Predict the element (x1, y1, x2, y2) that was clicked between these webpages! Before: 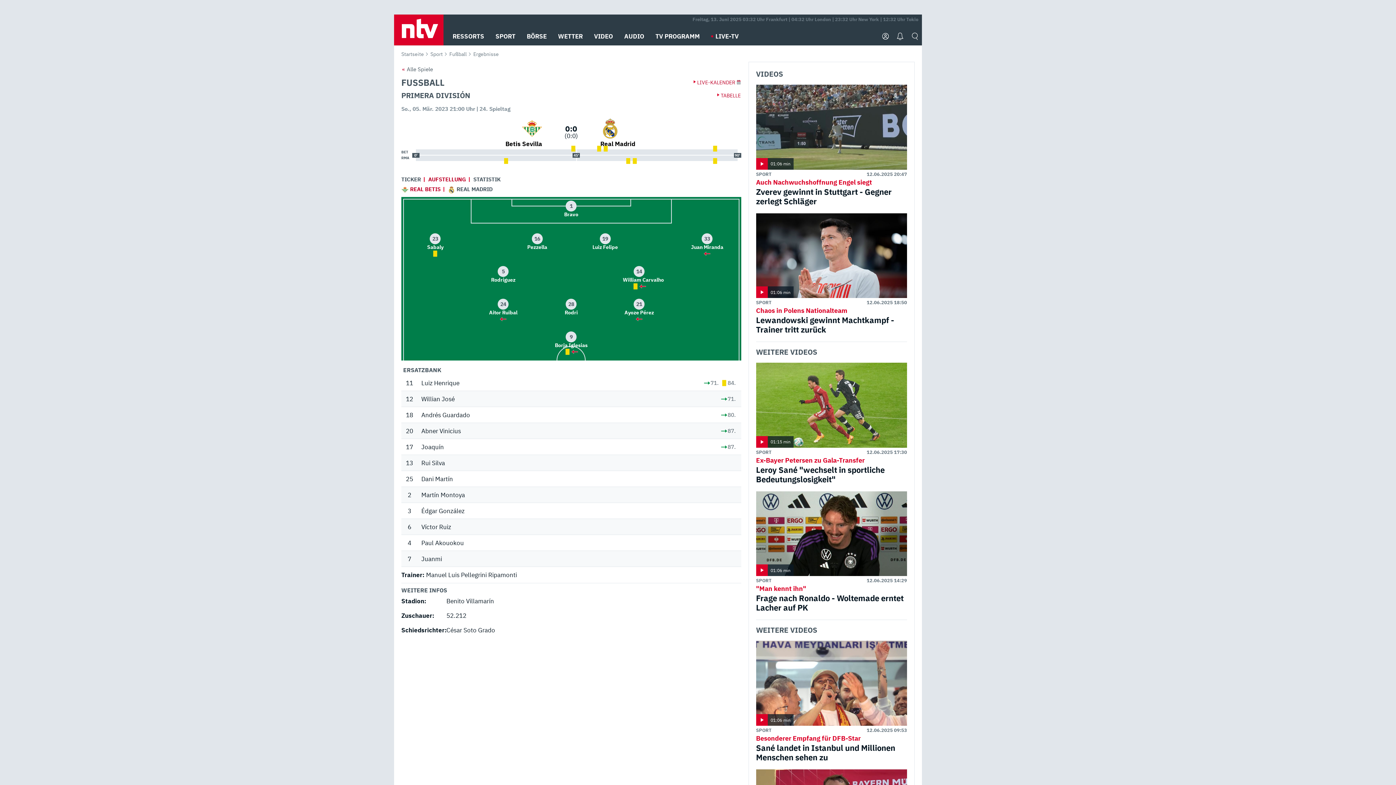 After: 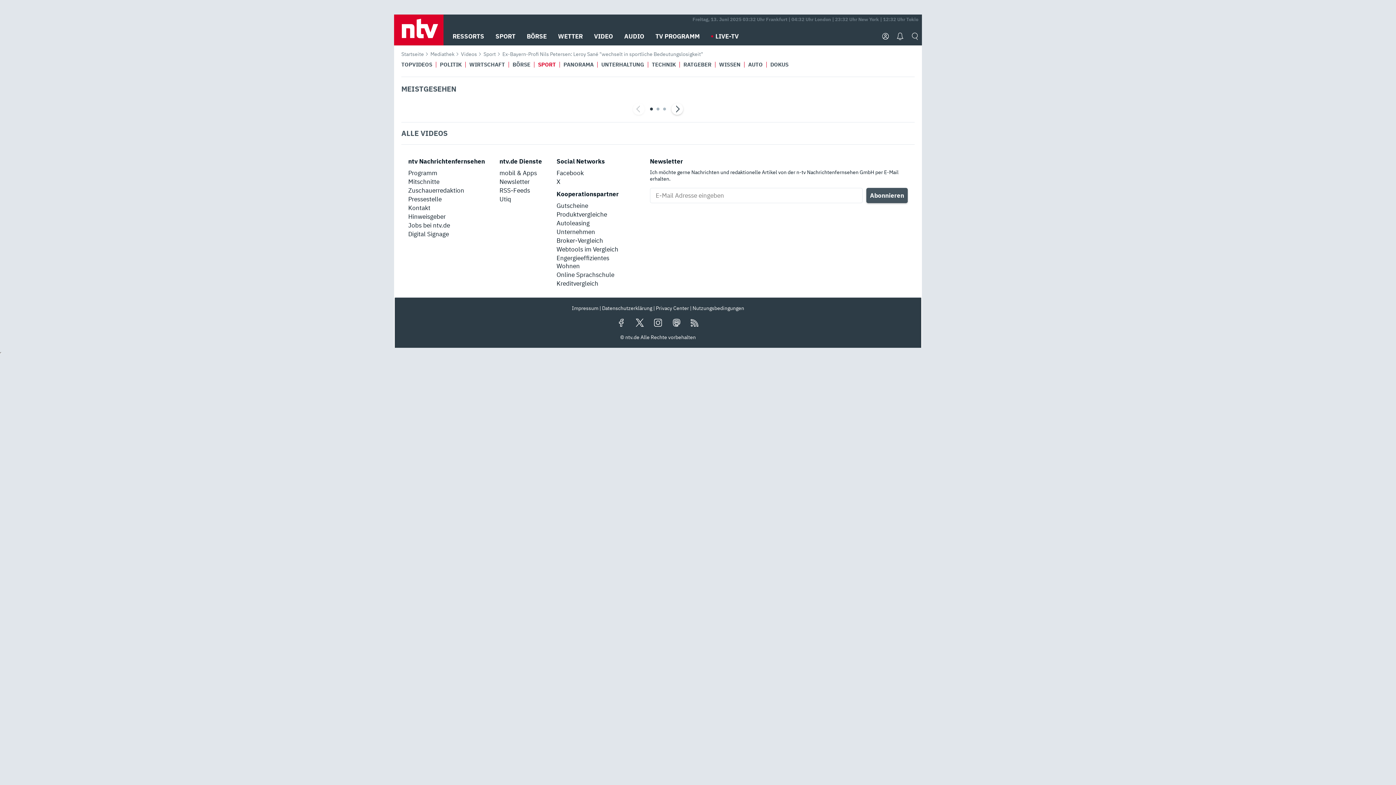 Action: label: SPORT bbox: (756, 449, 771, 455)